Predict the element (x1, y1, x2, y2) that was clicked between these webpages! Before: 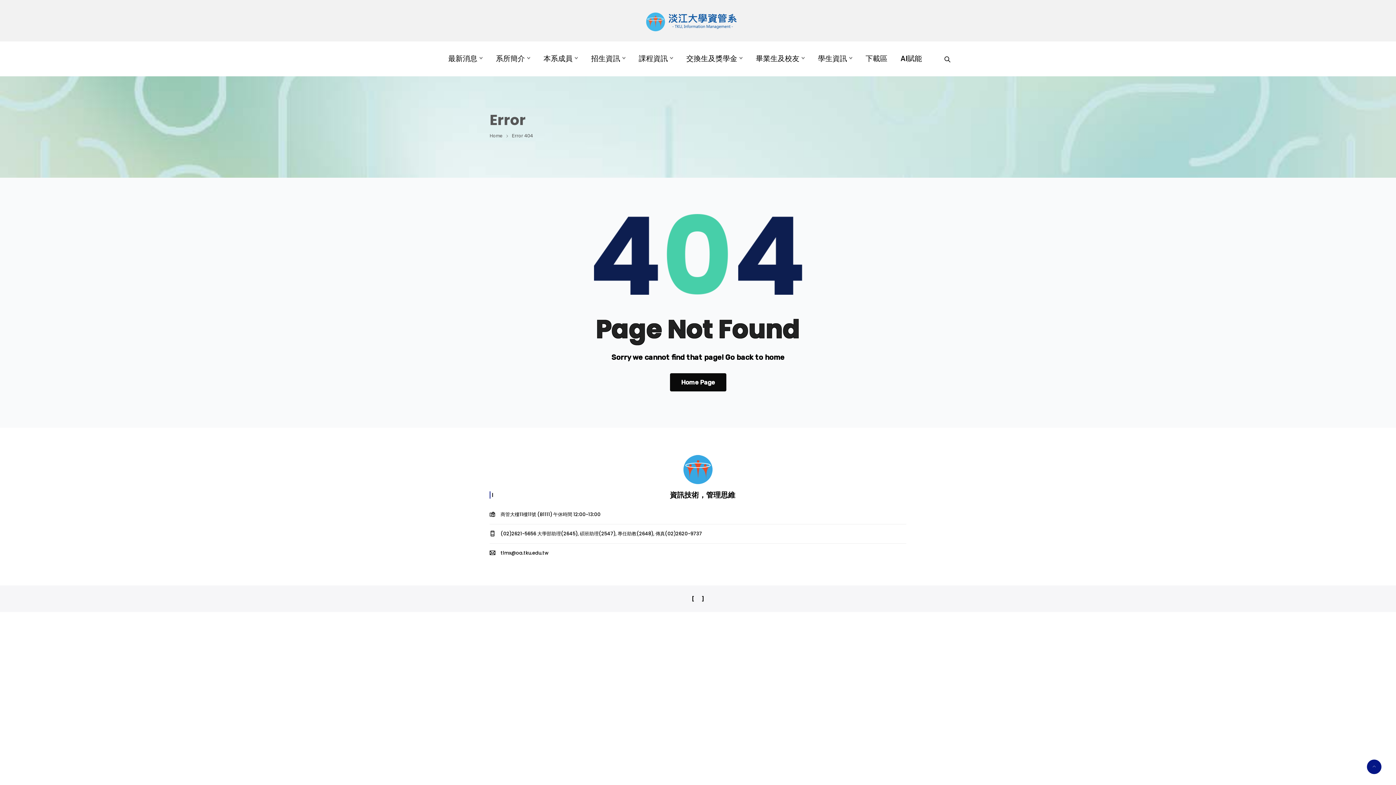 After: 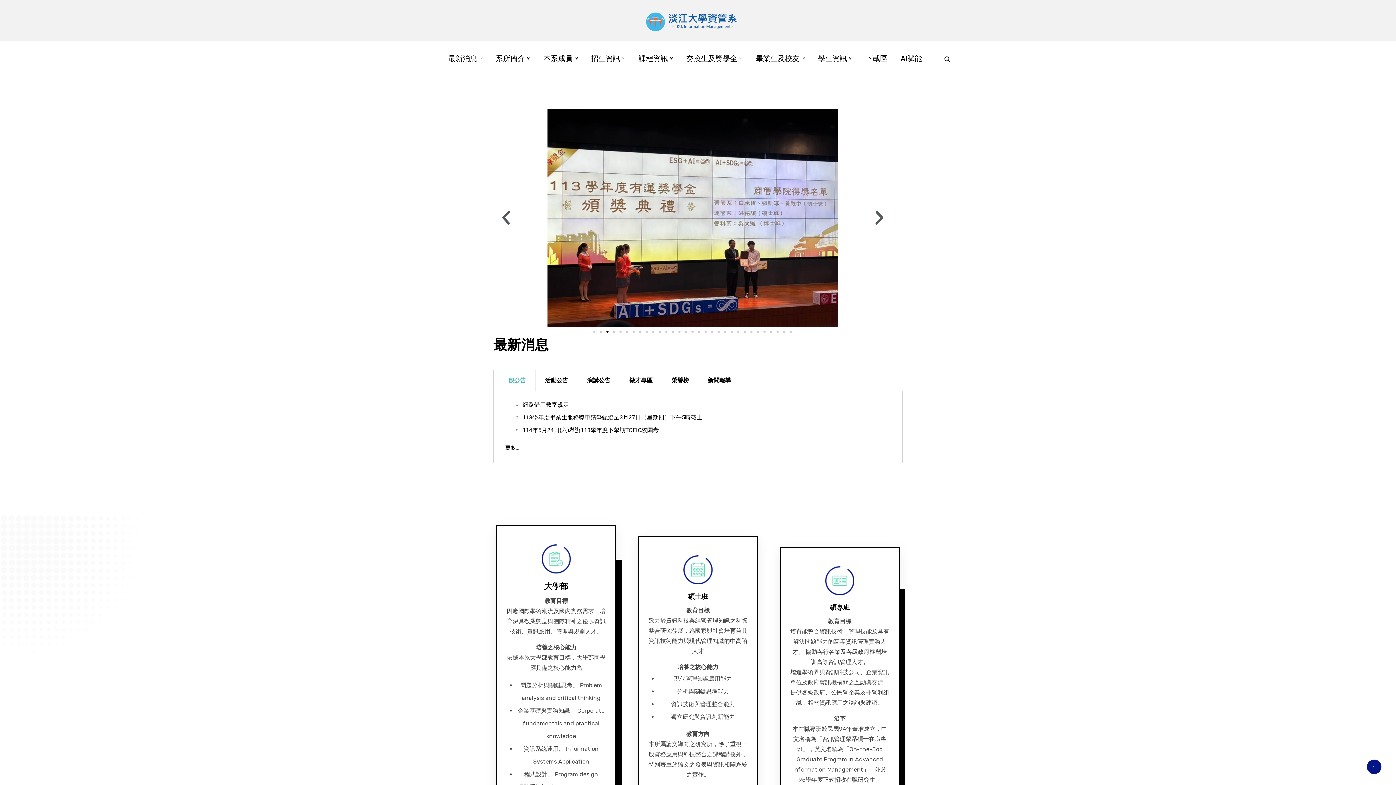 Action: bbox: (645, 7, 750, 34)